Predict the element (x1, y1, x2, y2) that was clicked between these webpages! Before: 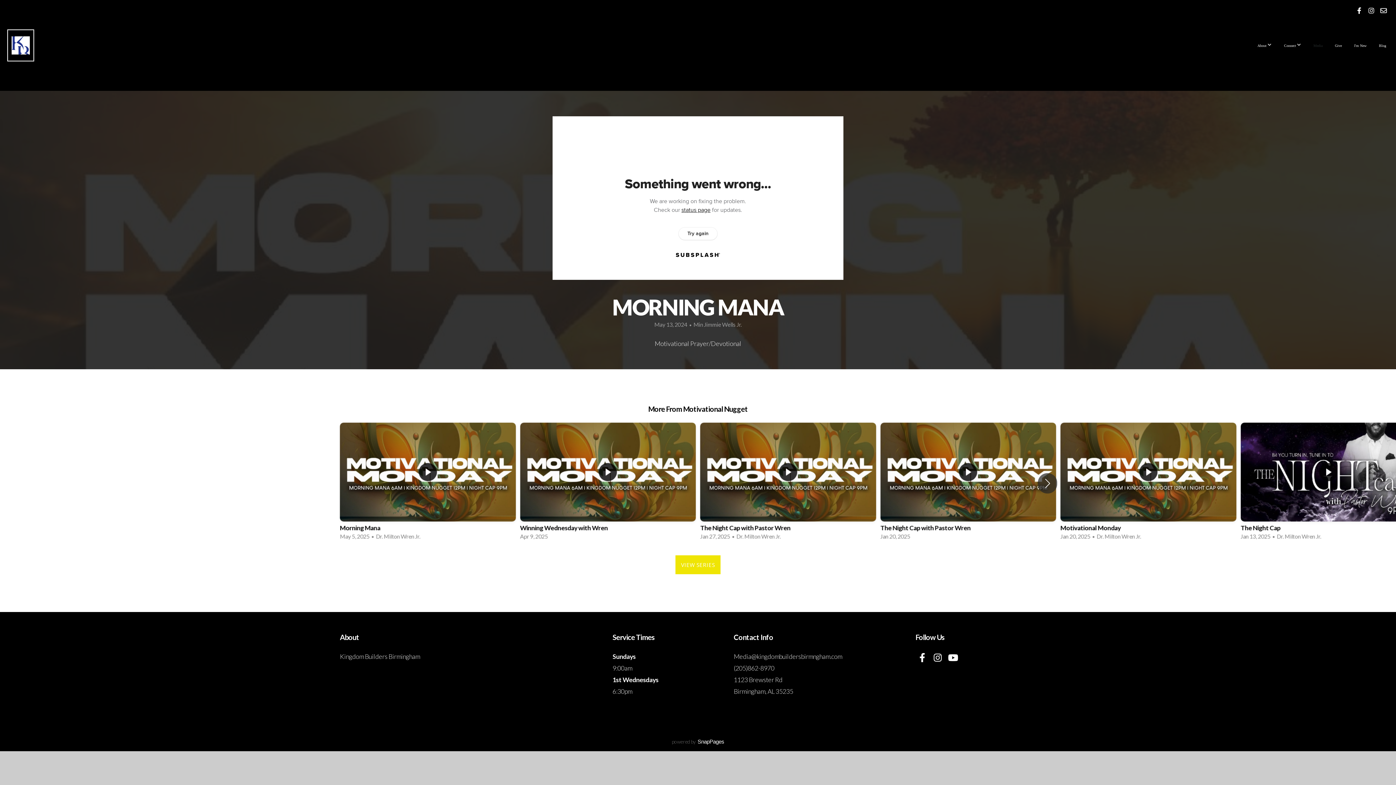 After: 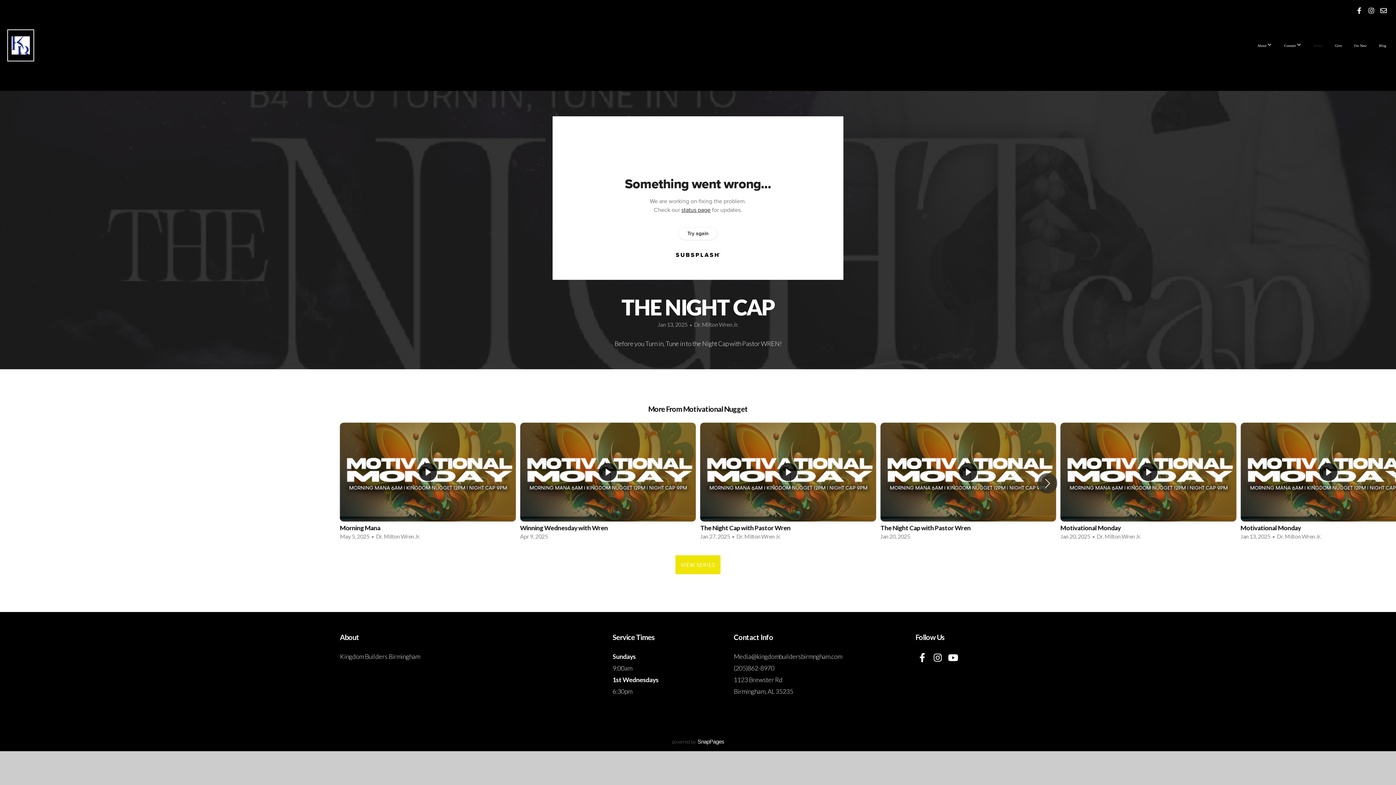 Action: bbox: (1240, 422, 1416, 544) label: 6 / 12